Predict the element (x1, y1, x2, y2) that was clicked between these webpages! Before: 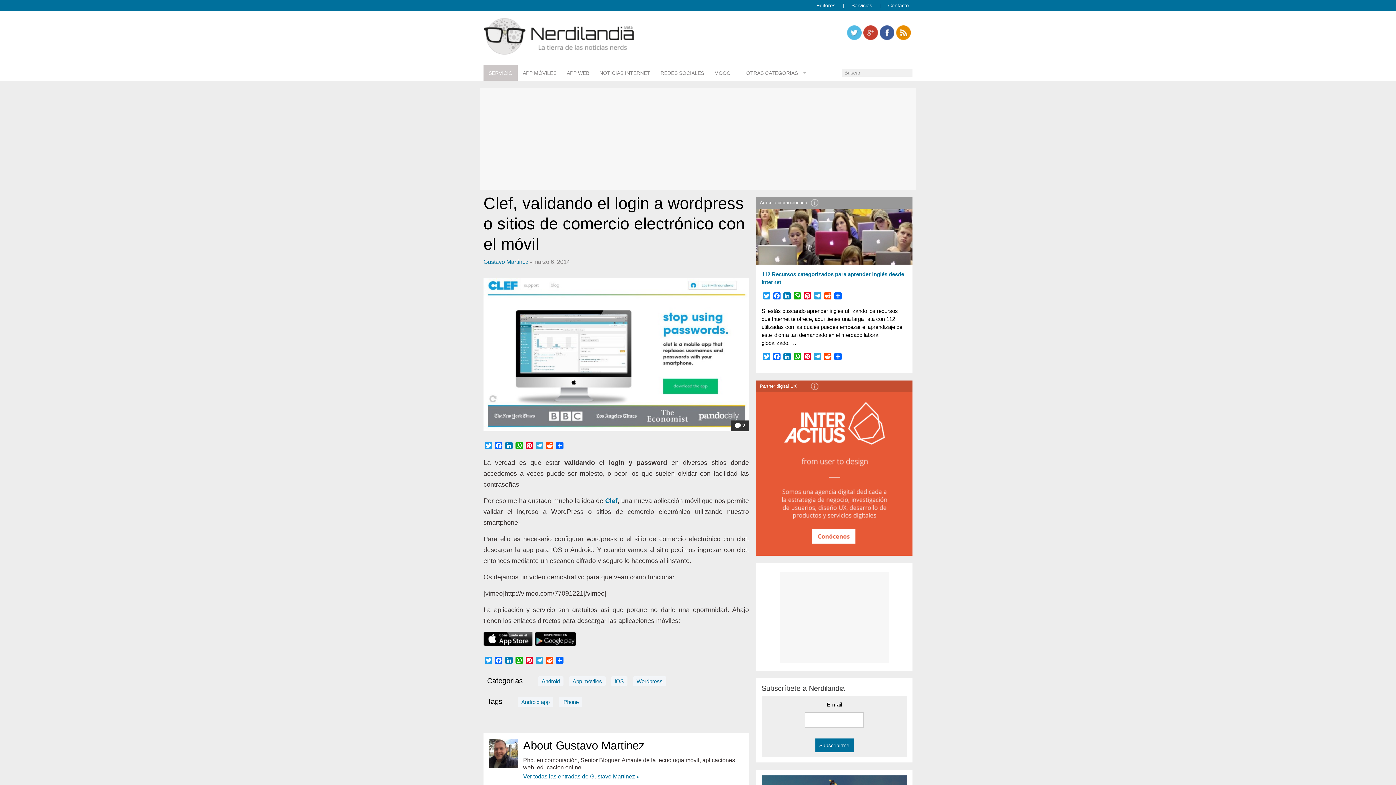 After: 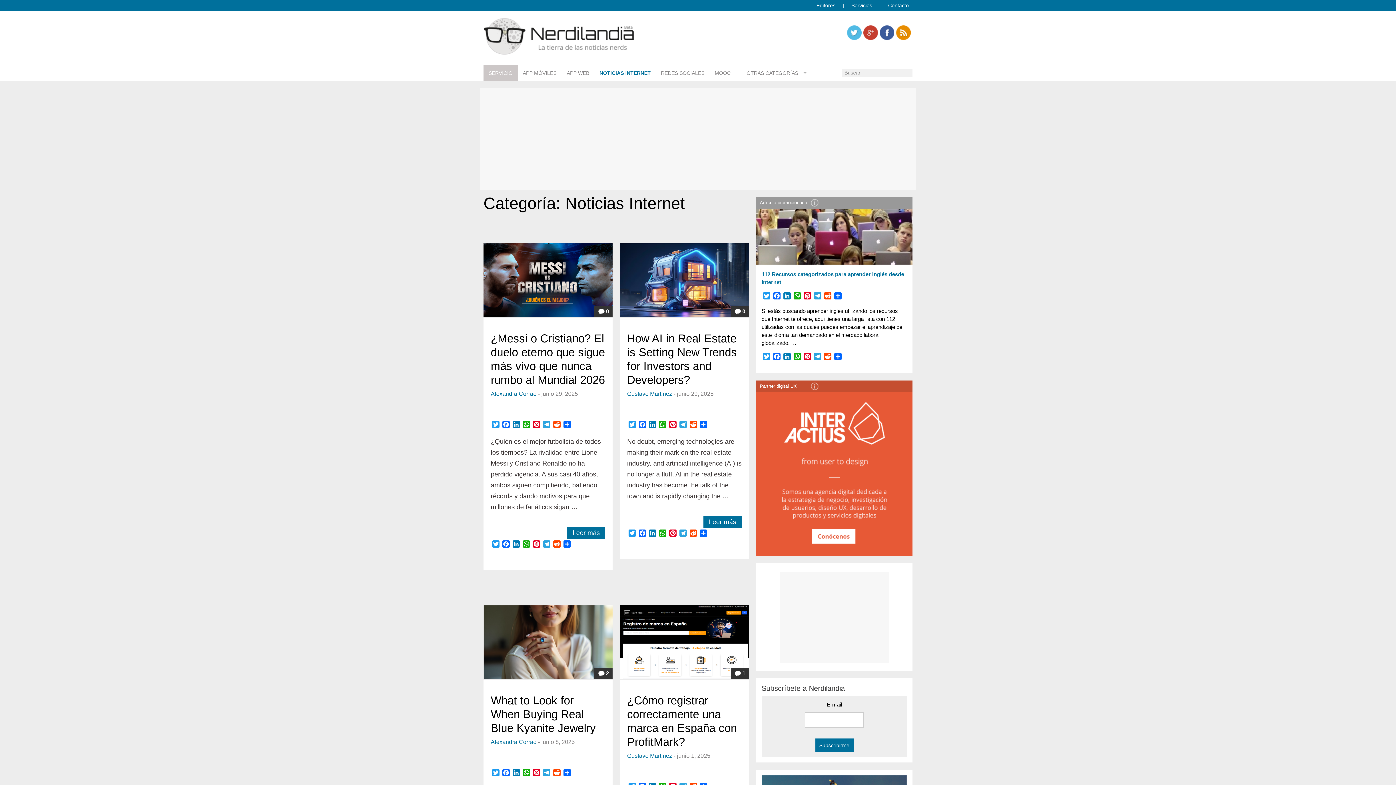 Action: bbox: (594, 70, 655, 75) label: NOTICIAS INTERNET